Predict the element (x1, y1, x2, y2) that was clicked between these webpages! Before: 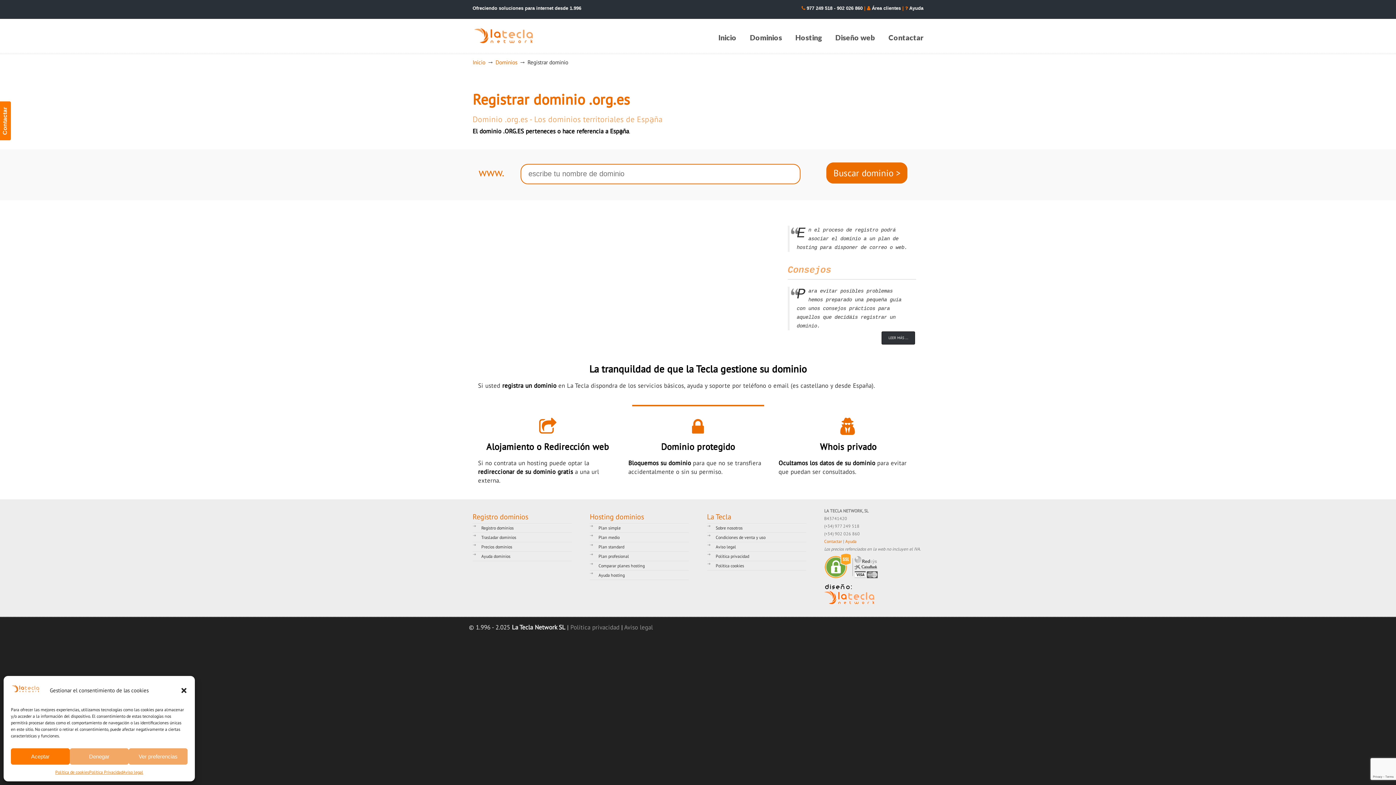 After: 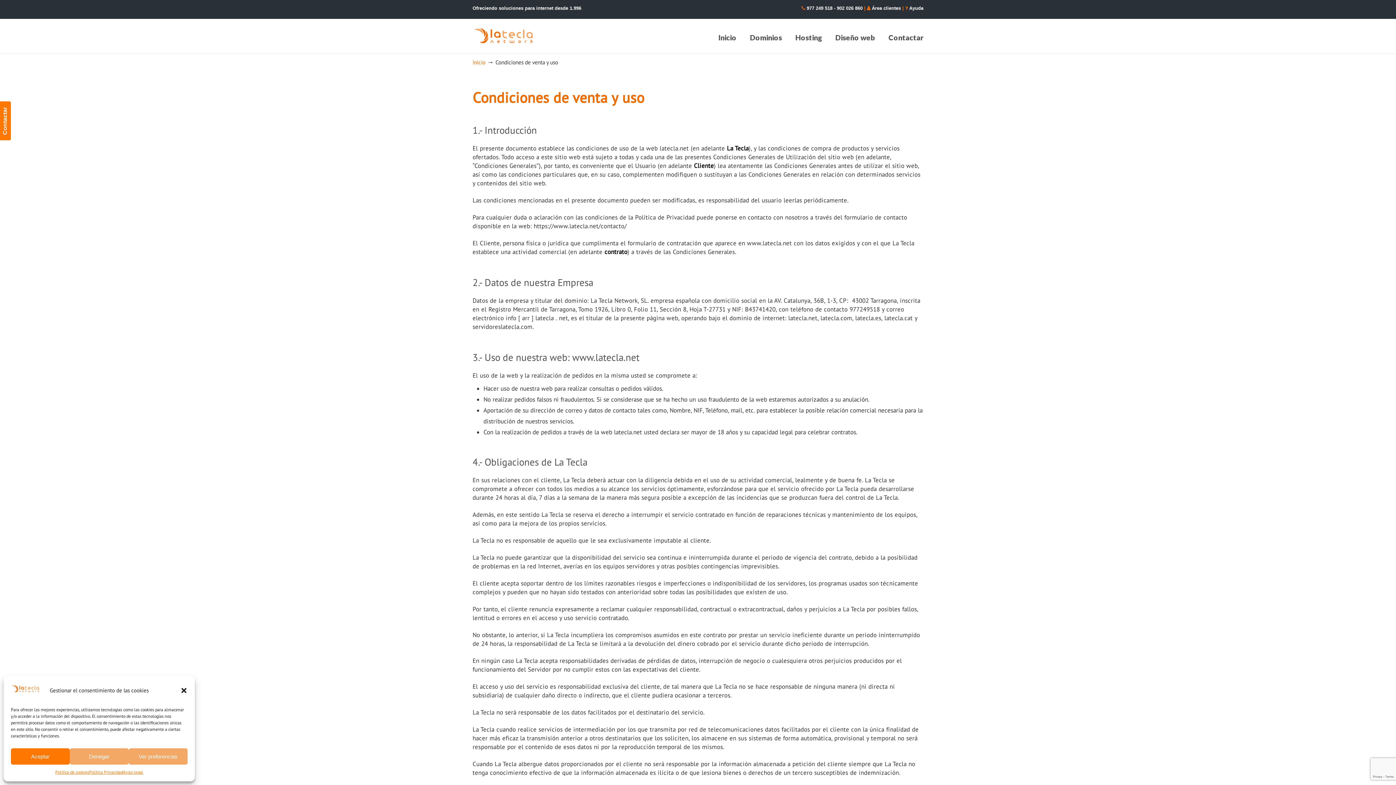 Action: bbox: (715, 534, 765, 540) label: Condiciones de venta y uso